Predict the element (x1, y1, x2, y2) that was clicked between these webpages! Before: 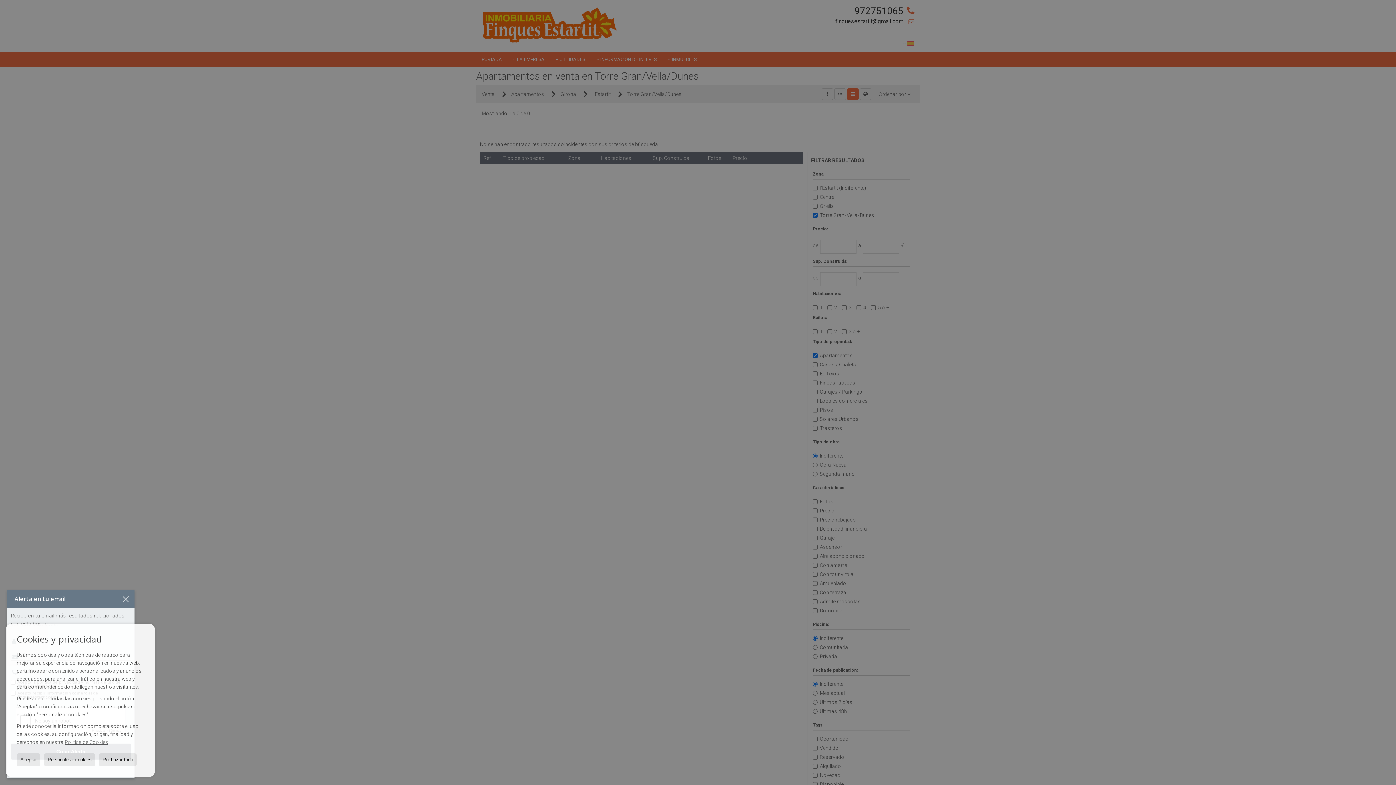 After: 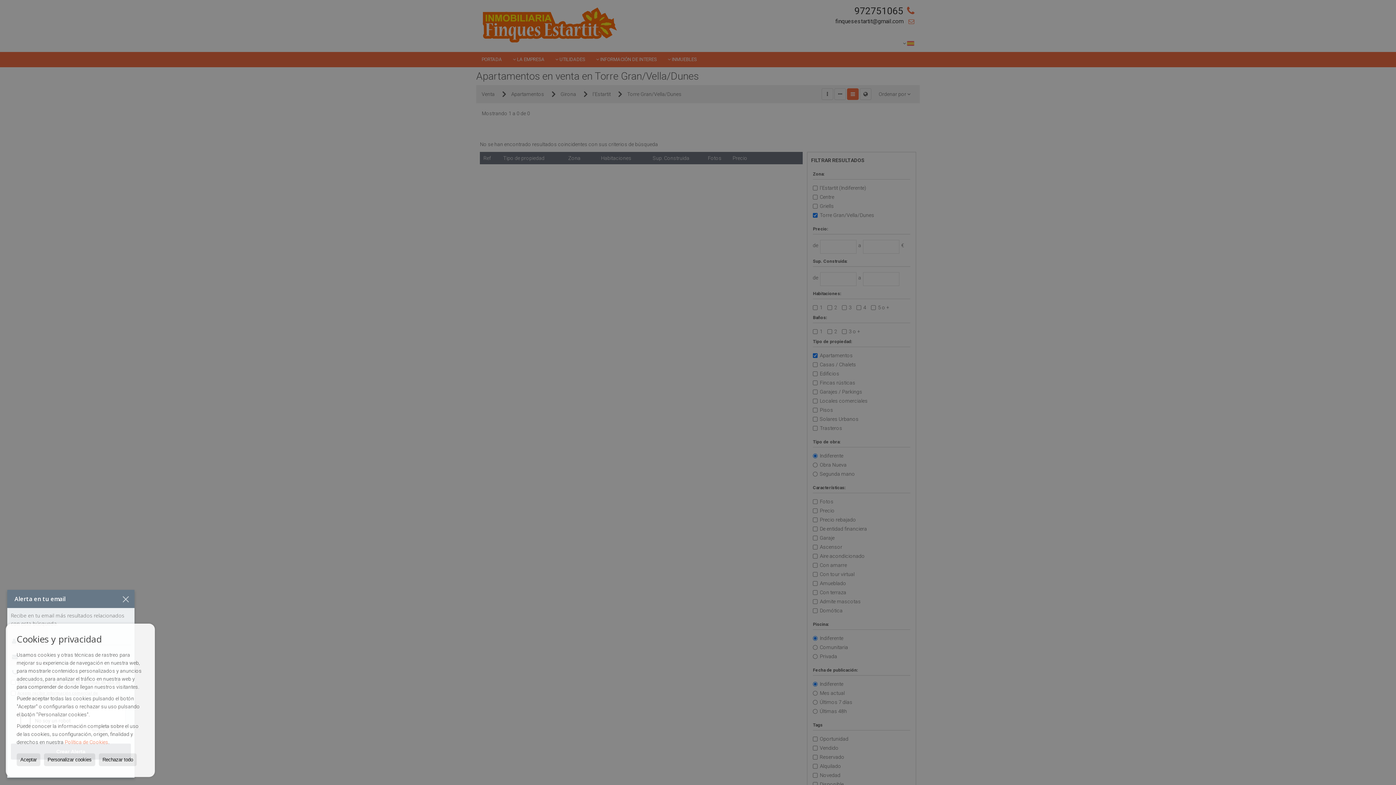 Action: bbox: (64, 739, 108, 745) label: Política de Cookies